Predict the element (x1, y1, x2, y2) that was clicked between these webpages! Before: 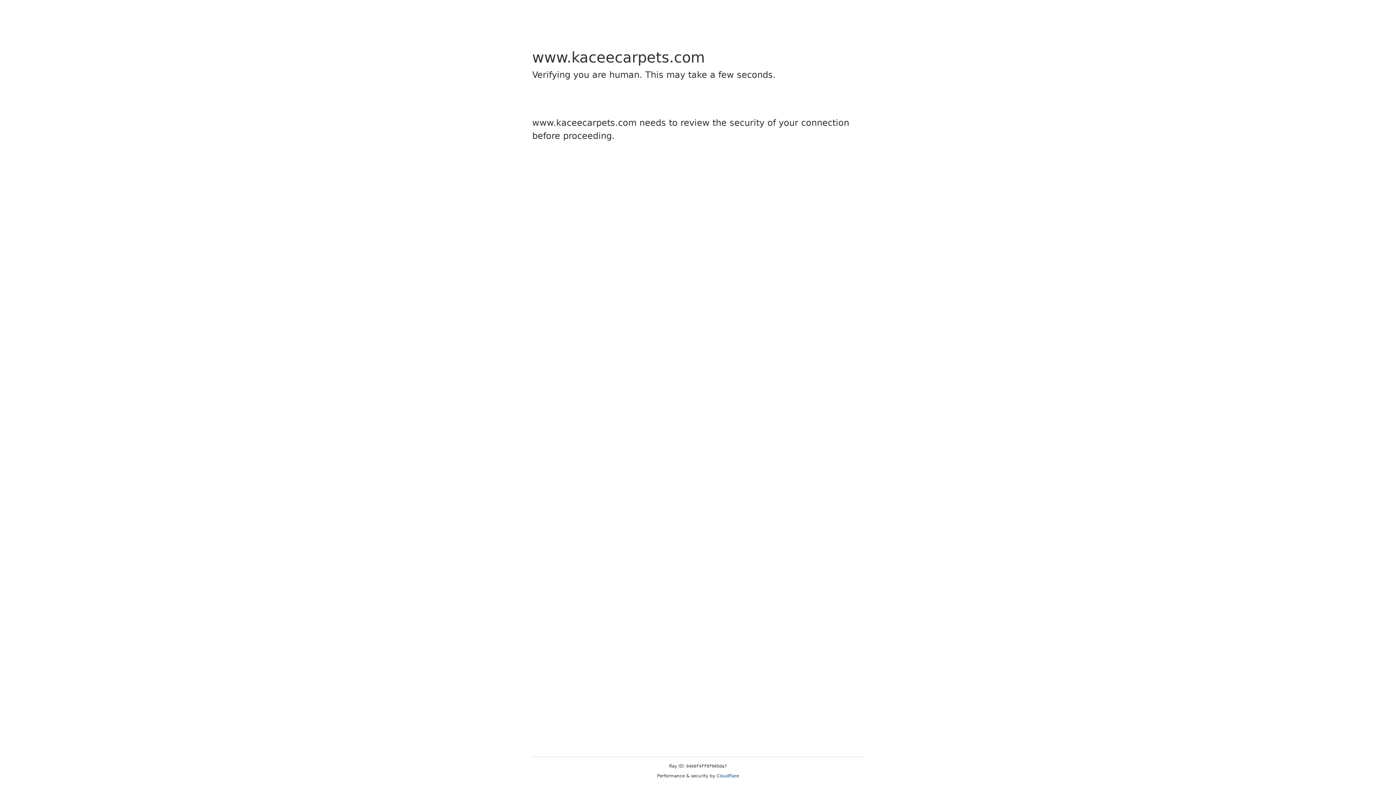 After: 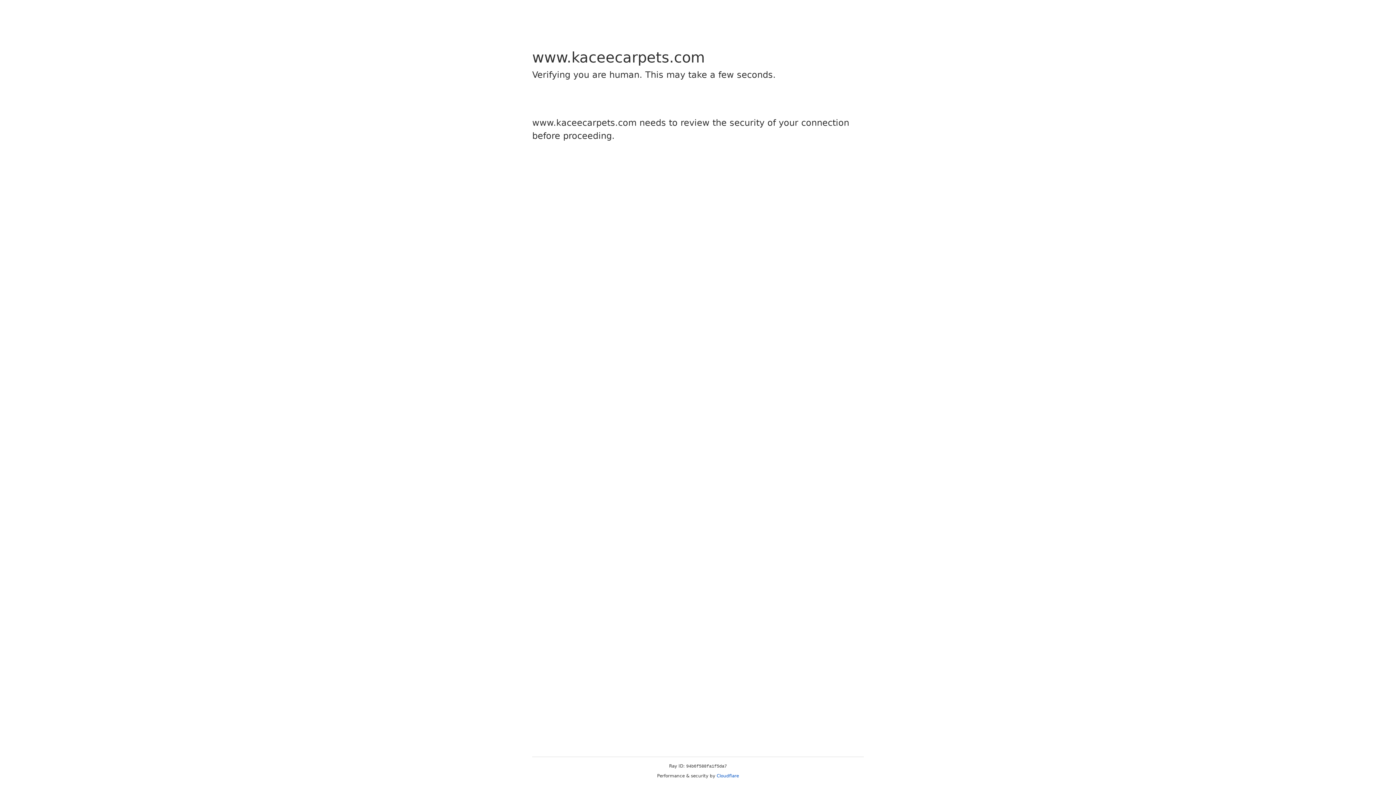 Action: label: Cloudflare bbox: (716, 773, 739, 778)